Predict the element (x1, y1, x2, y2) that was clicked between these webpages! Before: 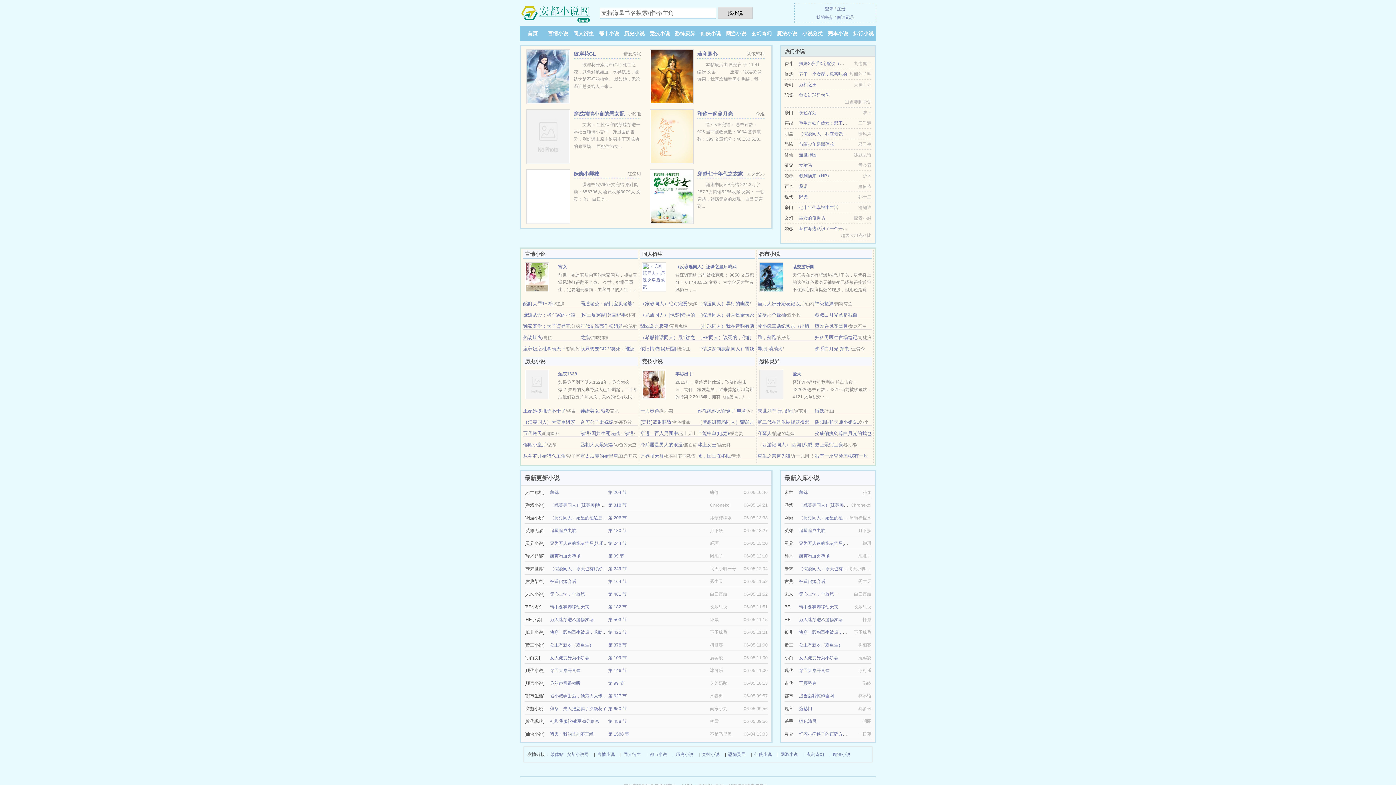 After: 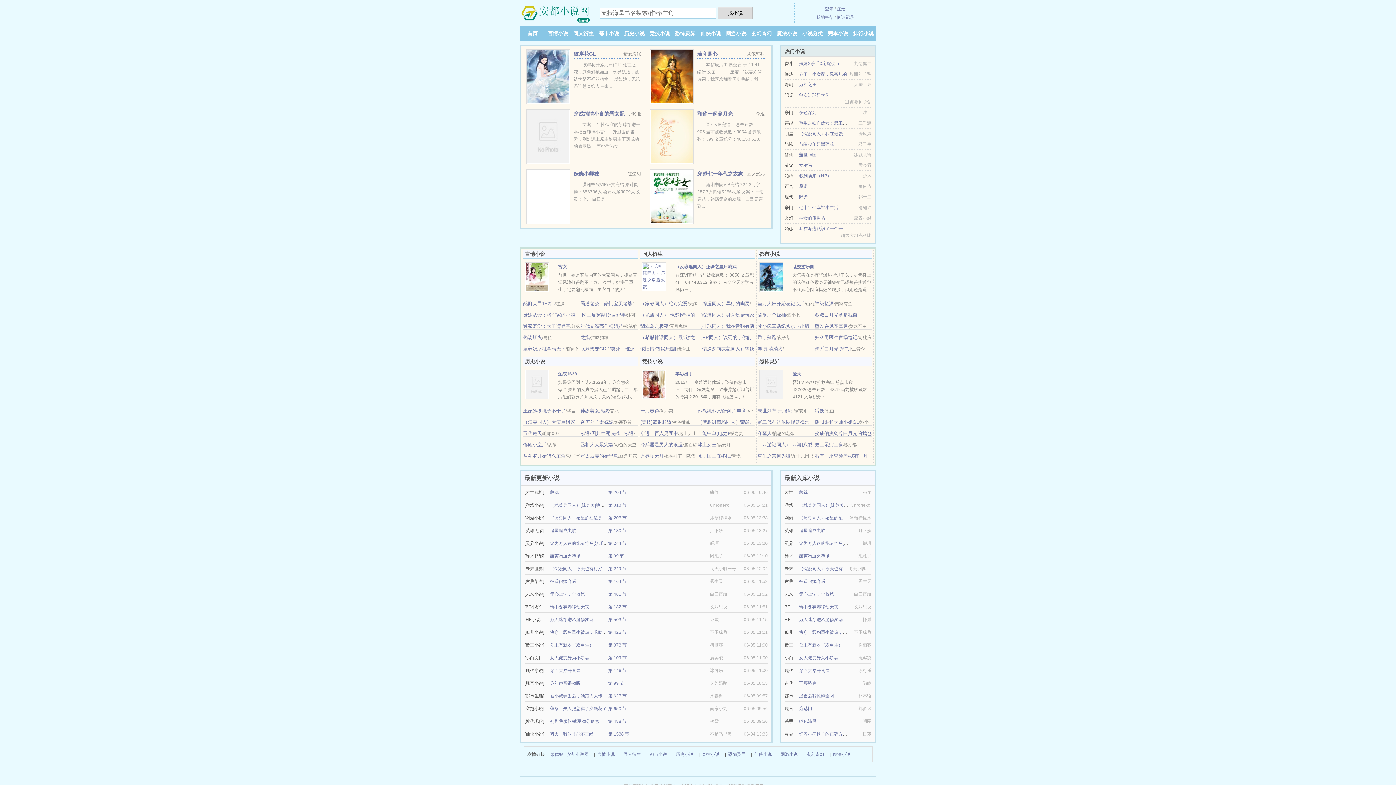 Action: bbox: (816, 14, 833, 20) label: 我的书架